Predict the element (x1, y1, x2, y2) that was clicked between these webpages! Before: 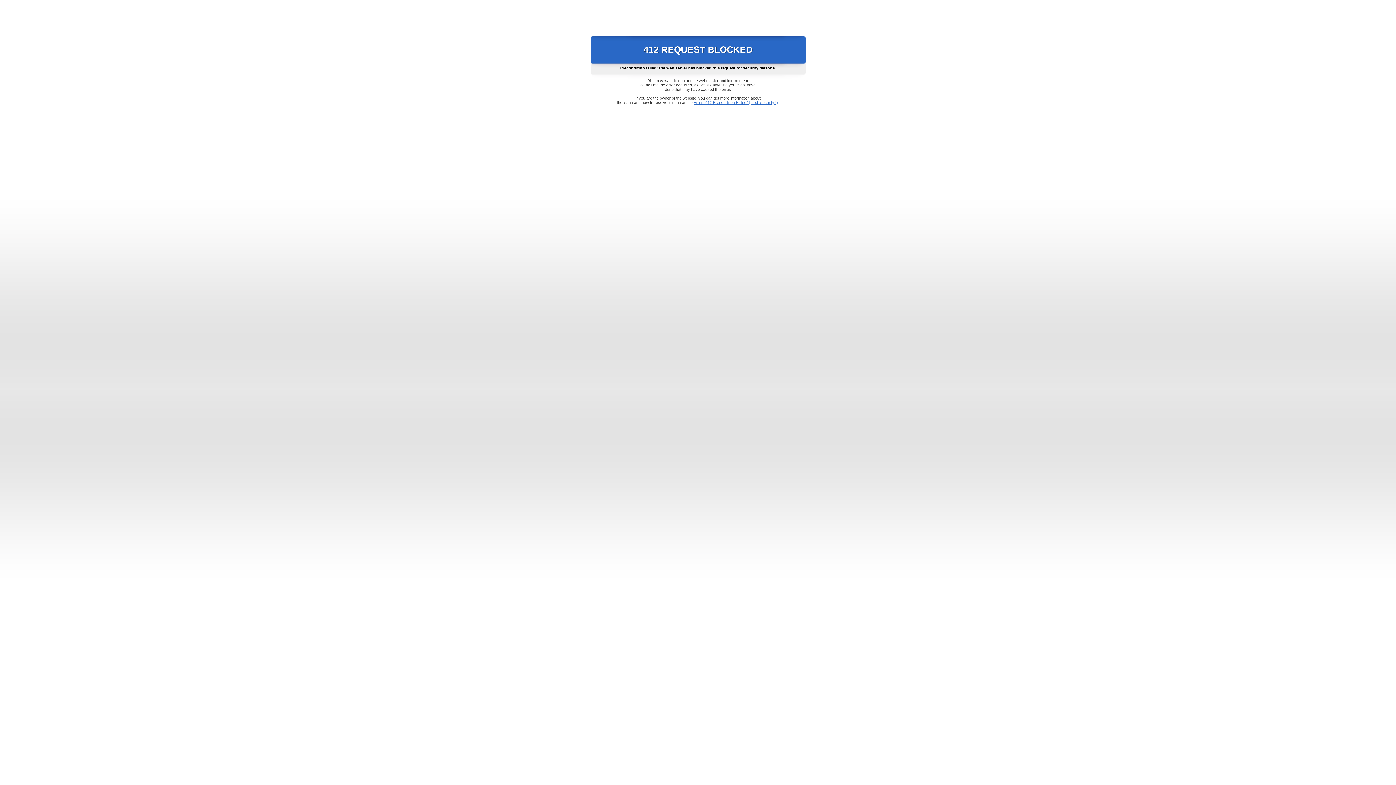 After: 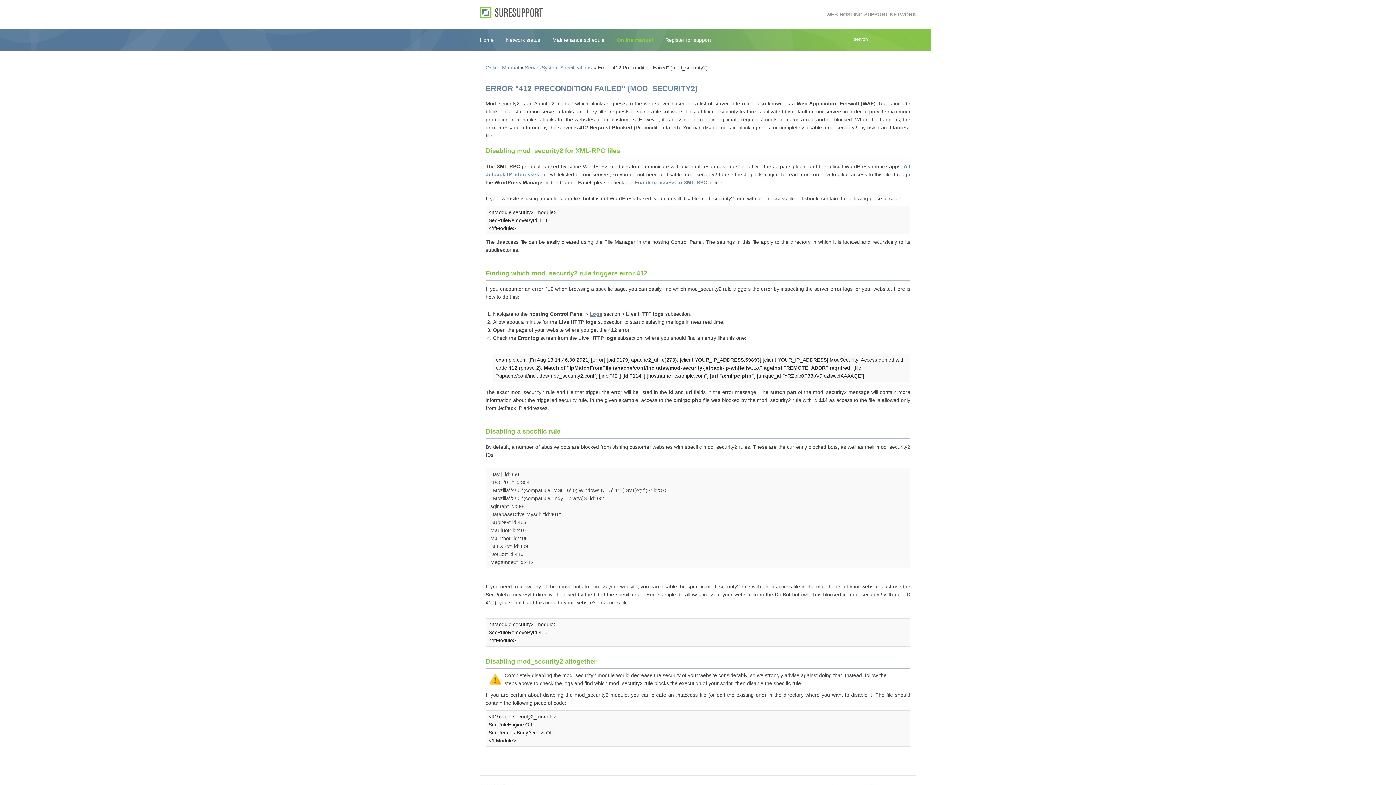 Action: bbox: (693, 100, 778, 104) label: Error "412 Precondition Failed" (mod_security2)